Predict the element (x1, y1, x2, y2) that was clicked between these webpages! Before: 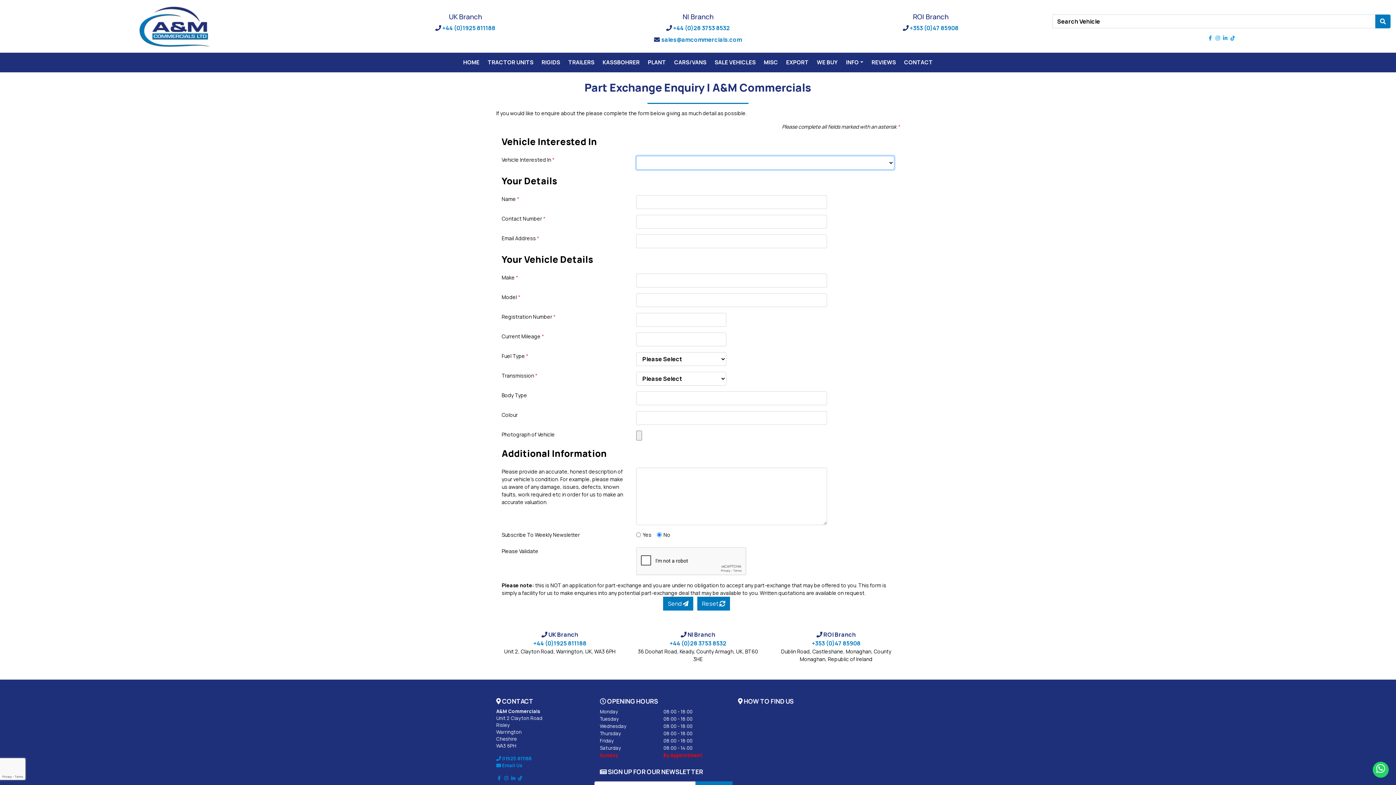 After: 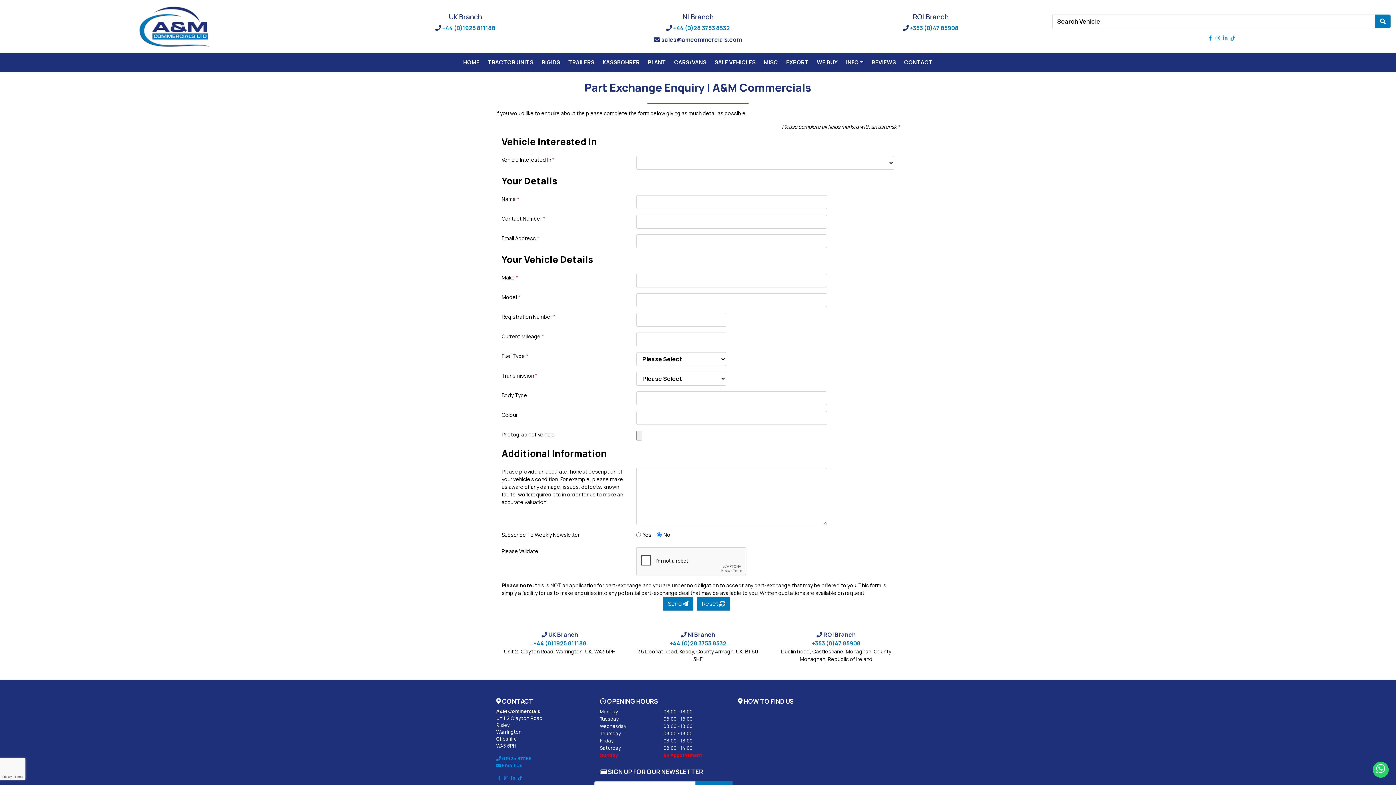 Action: label: sales@amcommercials.com bbox: (661, 35, 742, 43)